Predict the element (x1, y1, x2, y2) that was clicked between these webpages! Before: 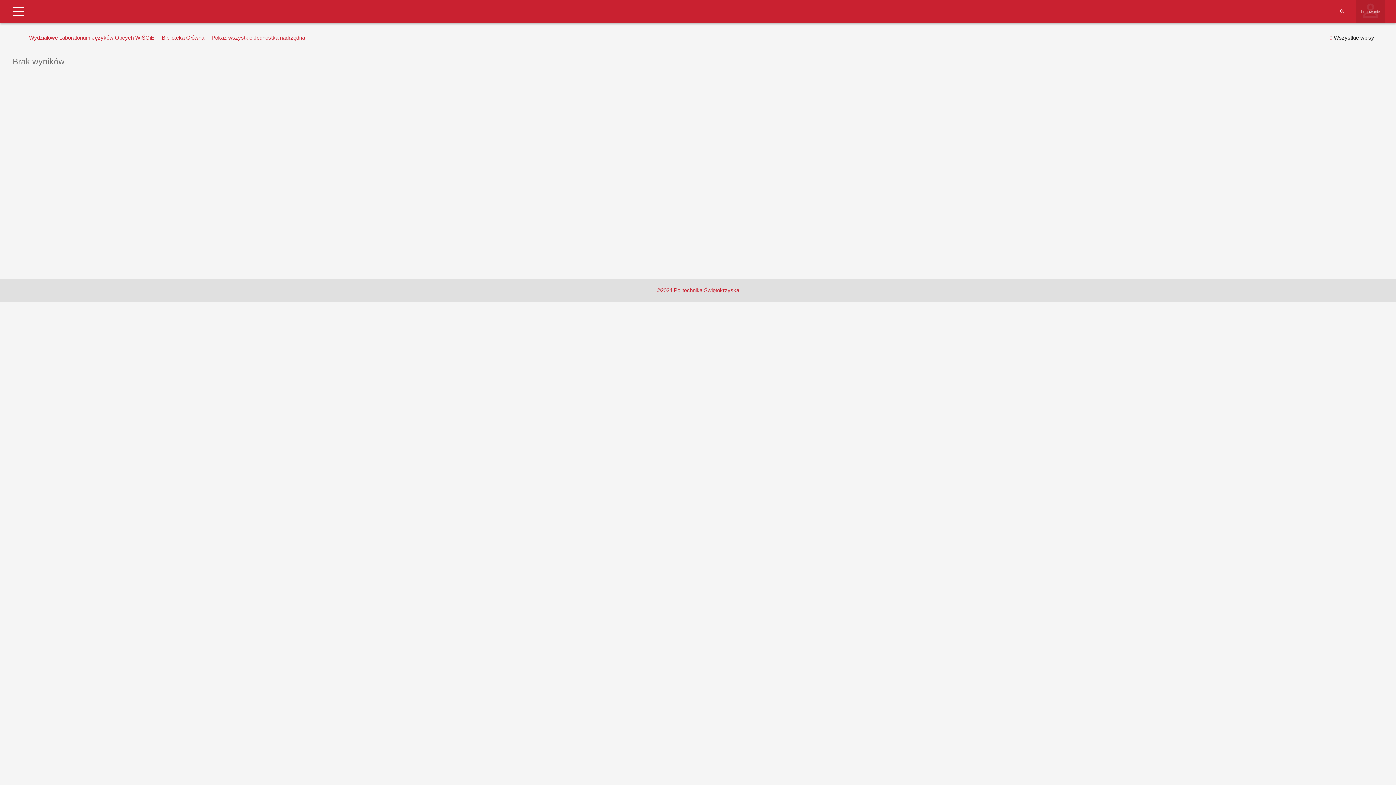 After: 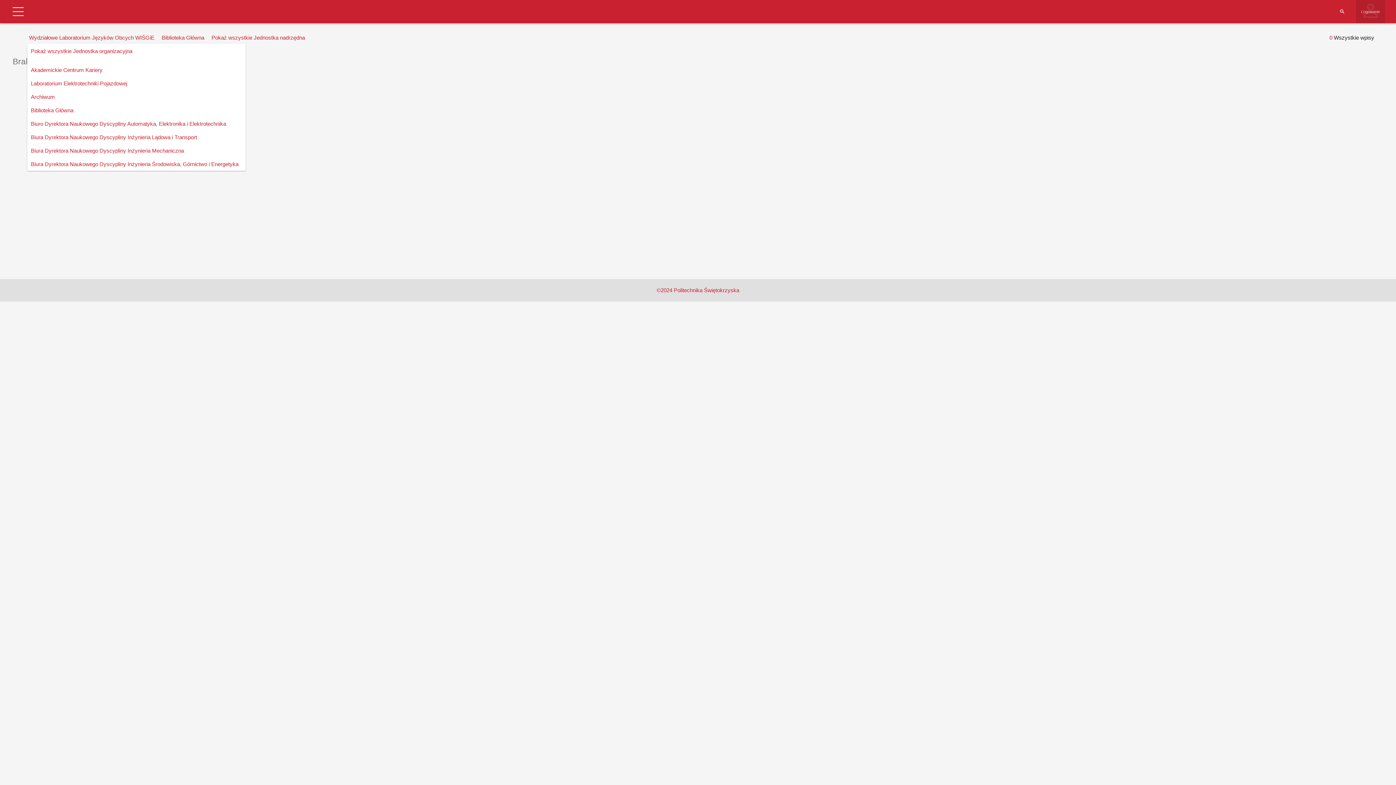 Action: bbox: (27, 32, 156, 43) label: Wydziałowe Laboratorium Języków Obcych WIŚGiE